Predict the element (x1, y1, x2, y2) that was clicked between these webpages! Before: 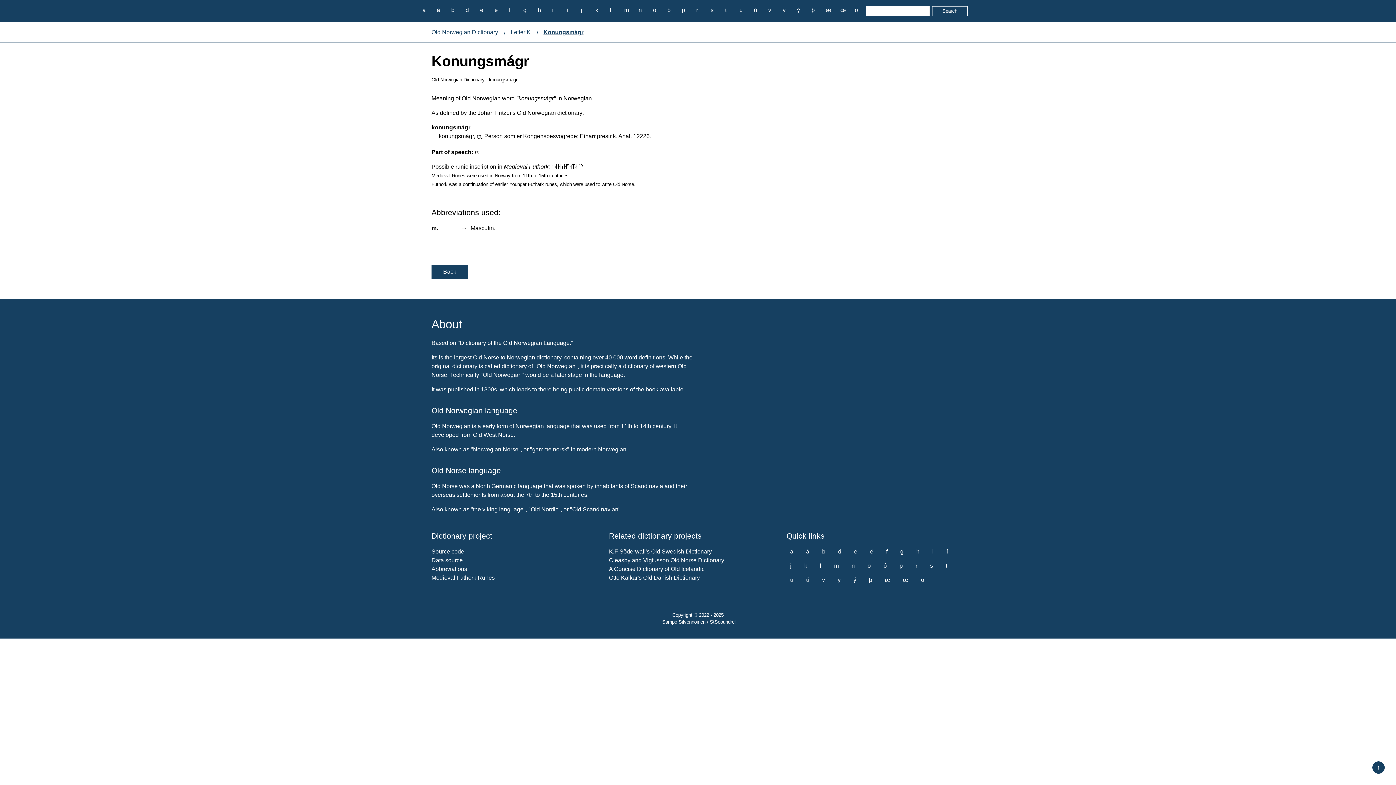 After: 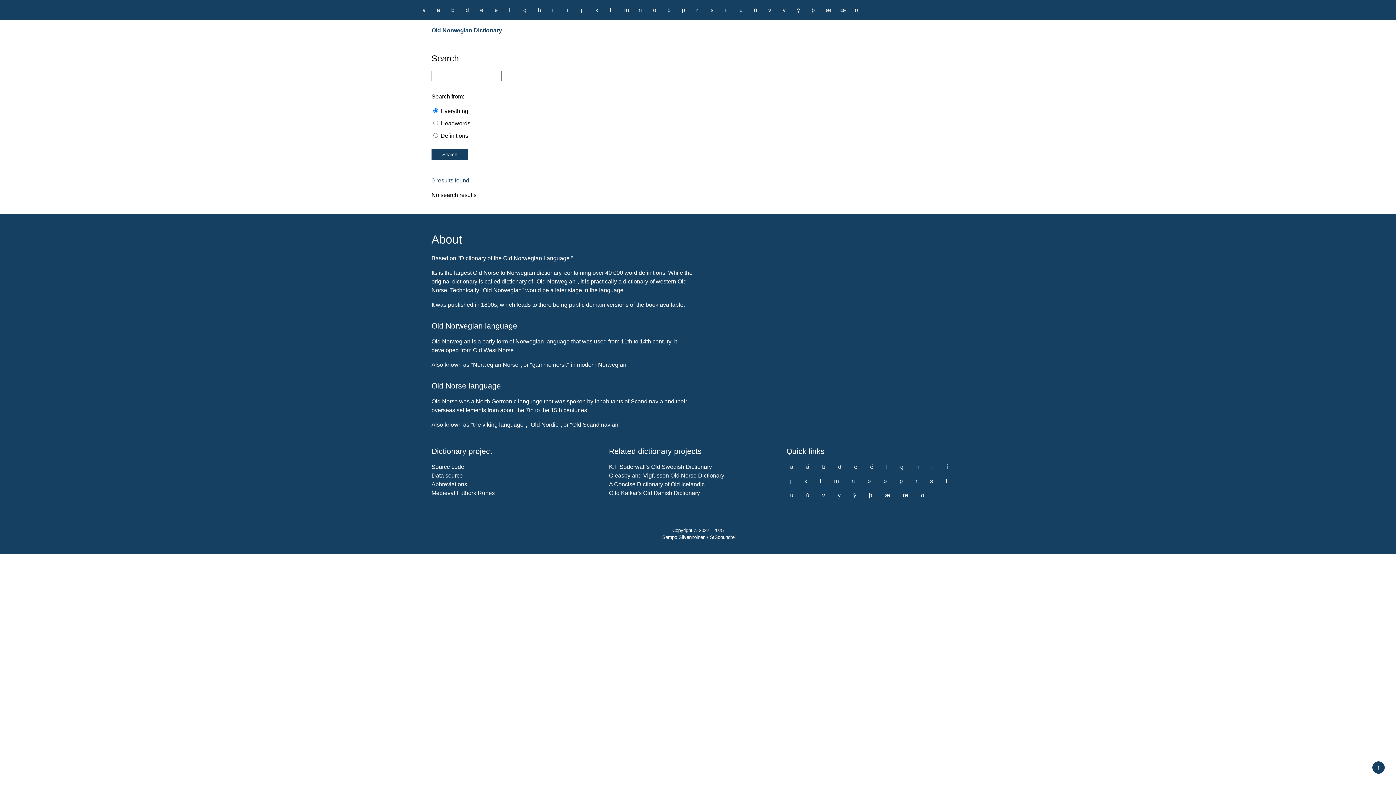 Action: label: Search bbox: (931, 5, 968, 16)